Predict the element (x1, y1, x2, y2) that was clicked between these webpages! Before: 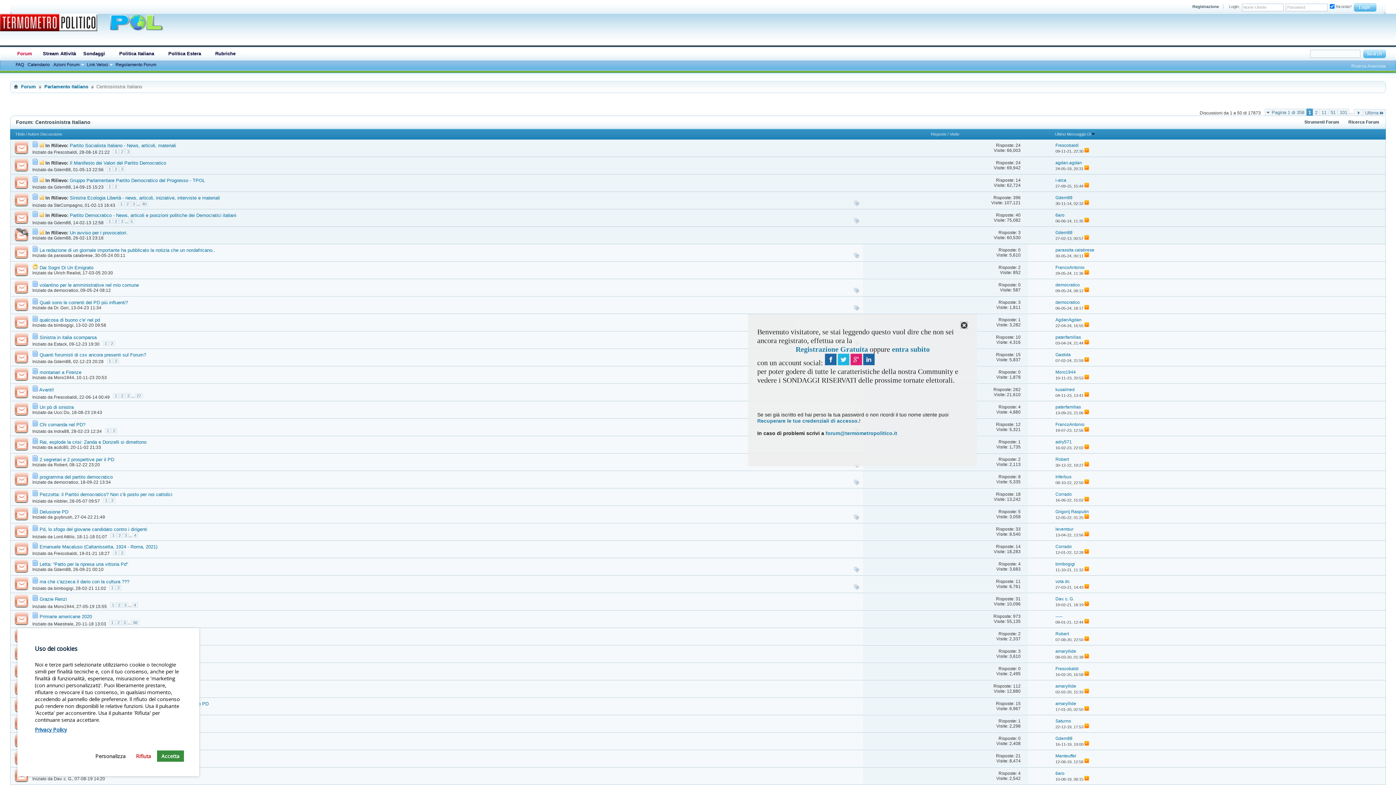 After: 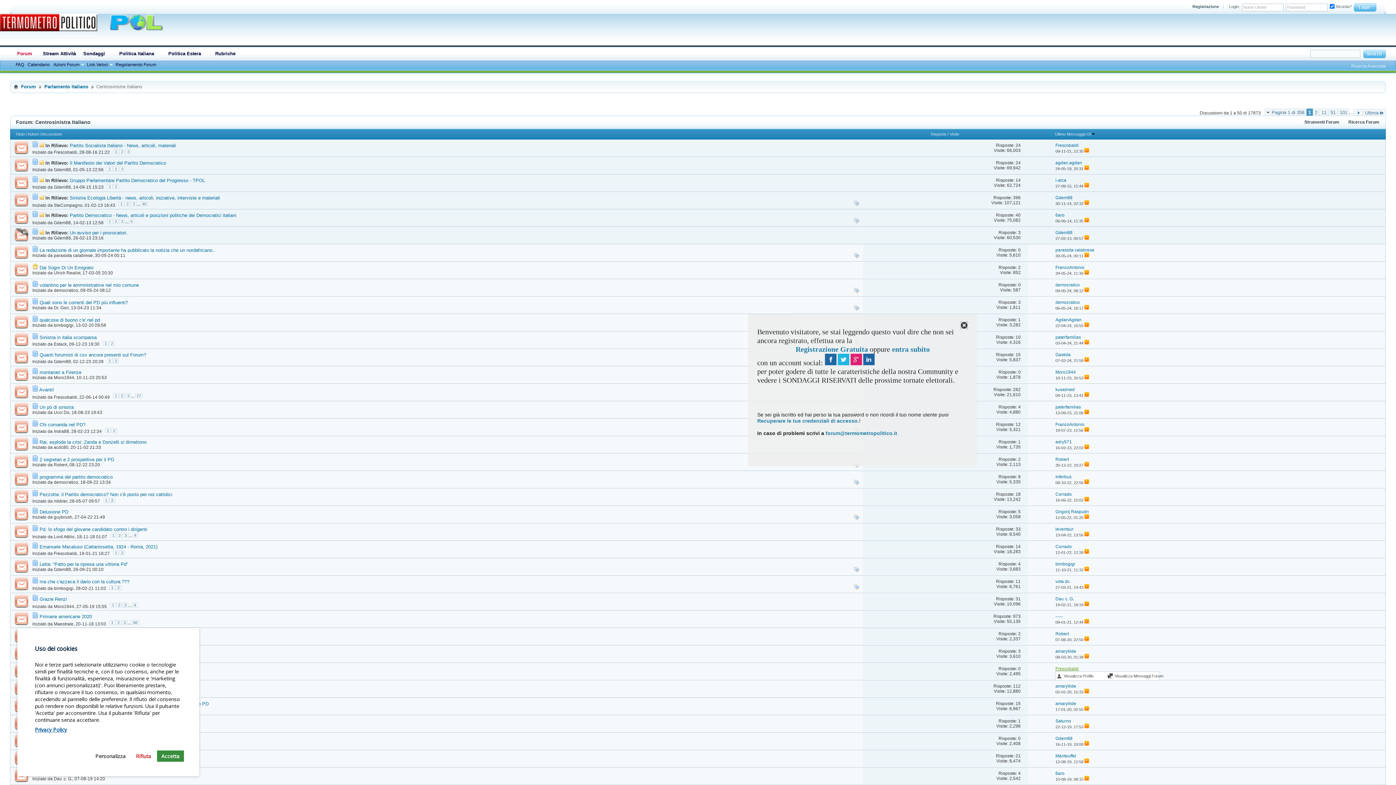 Action: bbox: (1055, 666, 1079, 671) label: Frescobaldi